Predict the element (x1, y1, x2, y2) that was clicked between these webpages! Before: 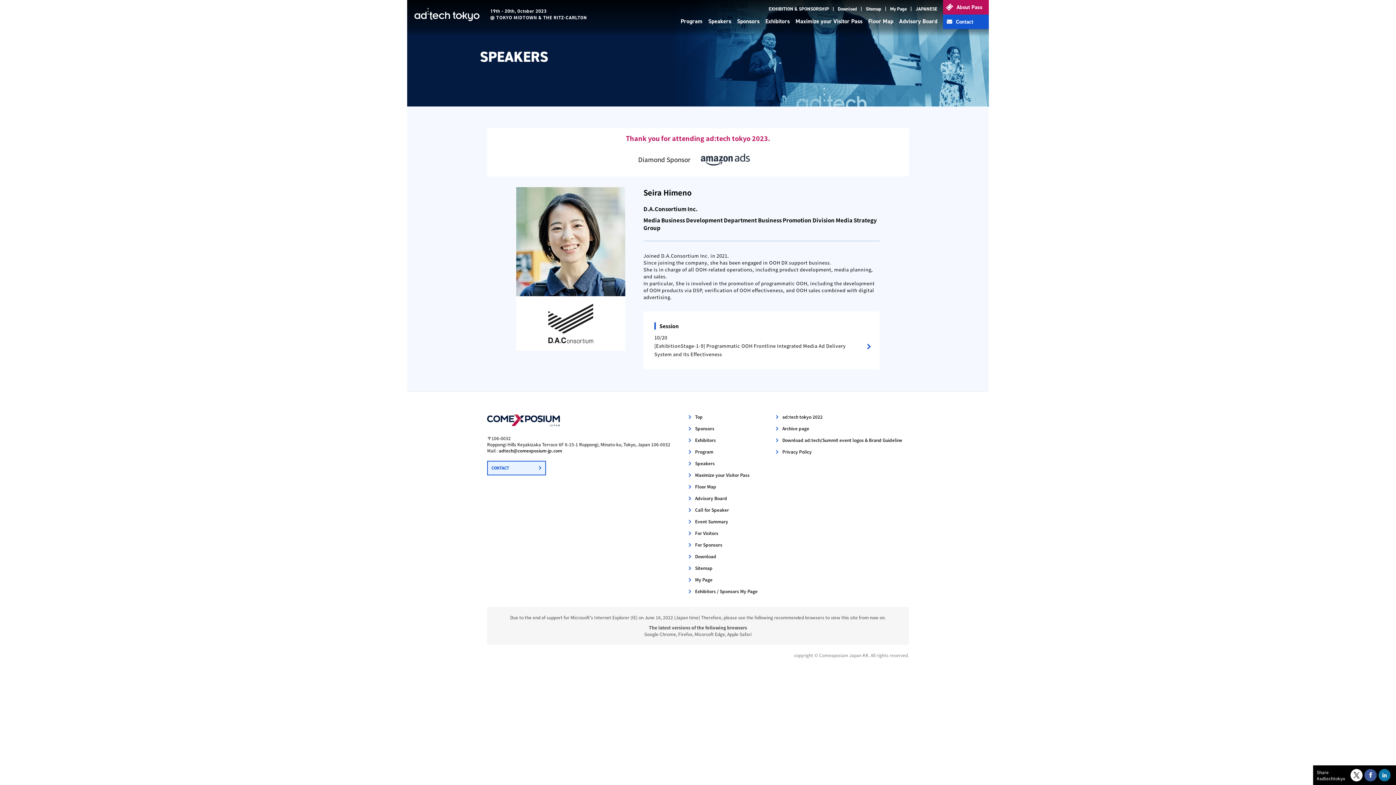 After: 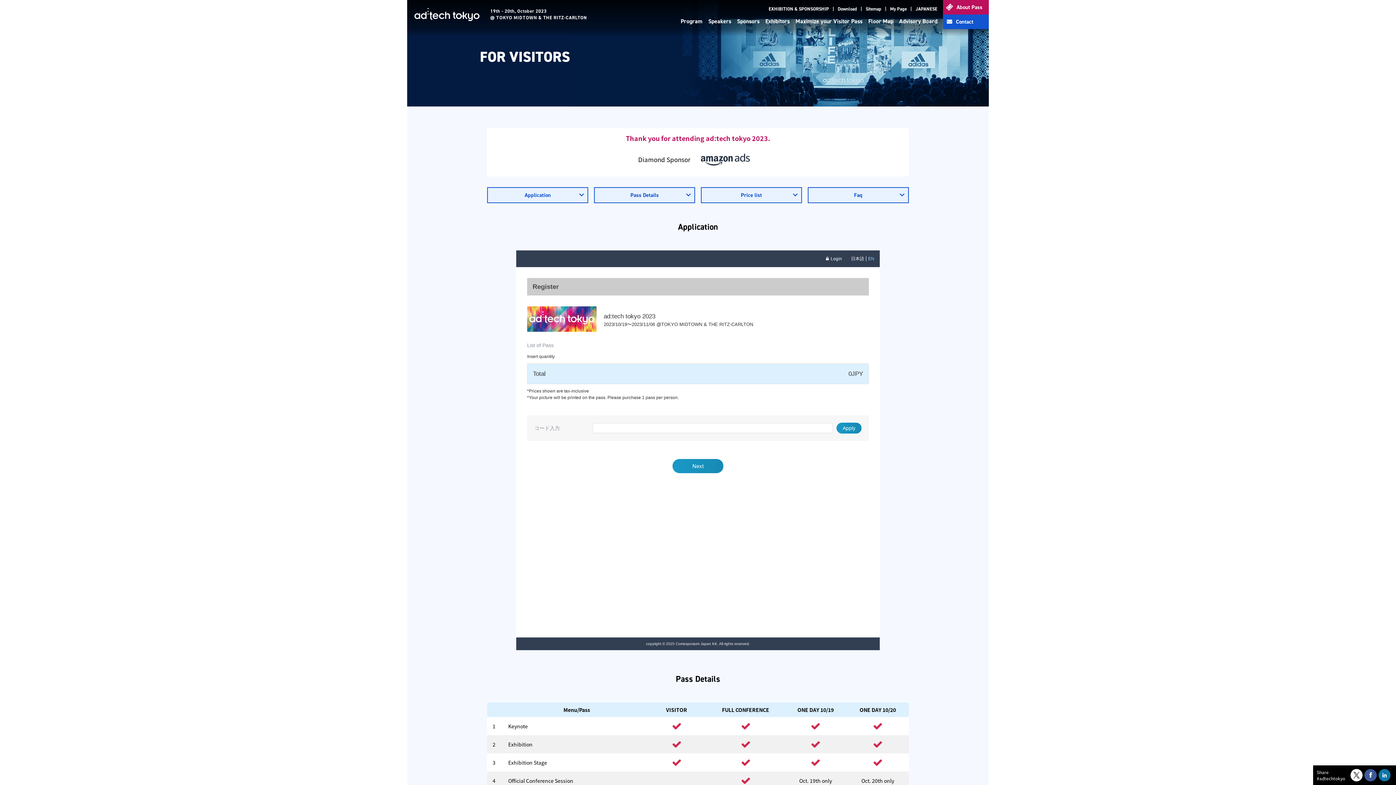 Action: label: About Pass bbox: (943, 0, 989, 14)